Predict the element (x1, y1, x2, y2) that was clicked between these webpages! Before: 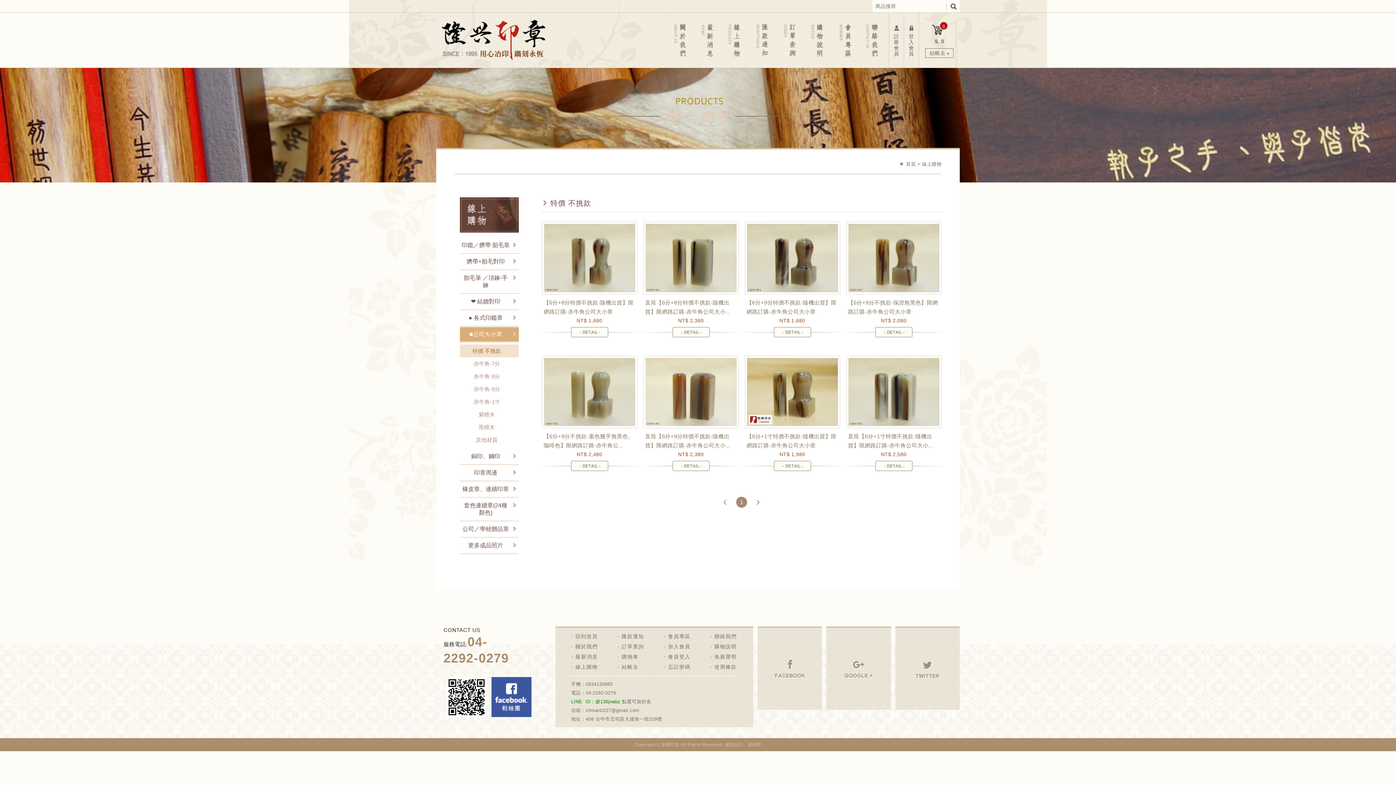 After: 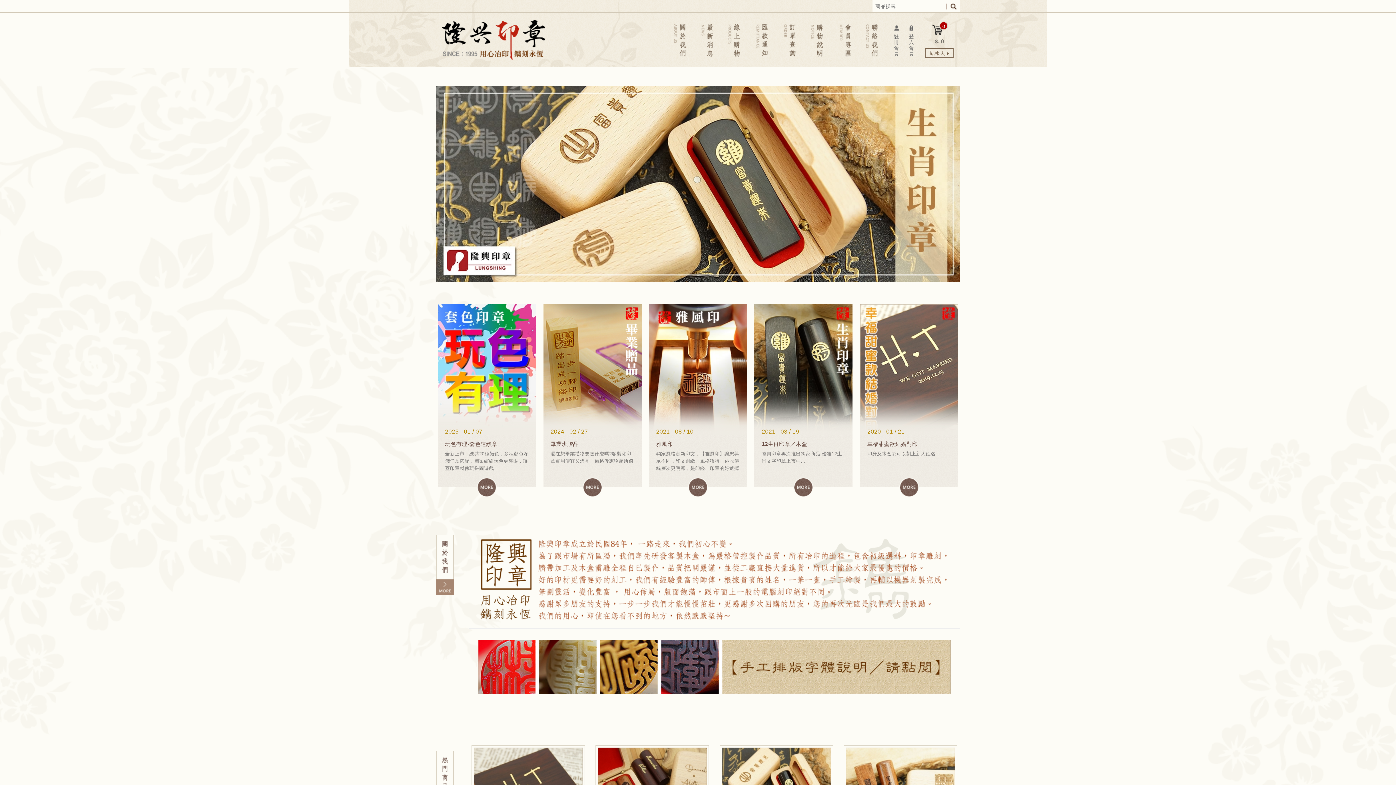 Action: bbox: (899, 161, 916, 166) label:  首頁